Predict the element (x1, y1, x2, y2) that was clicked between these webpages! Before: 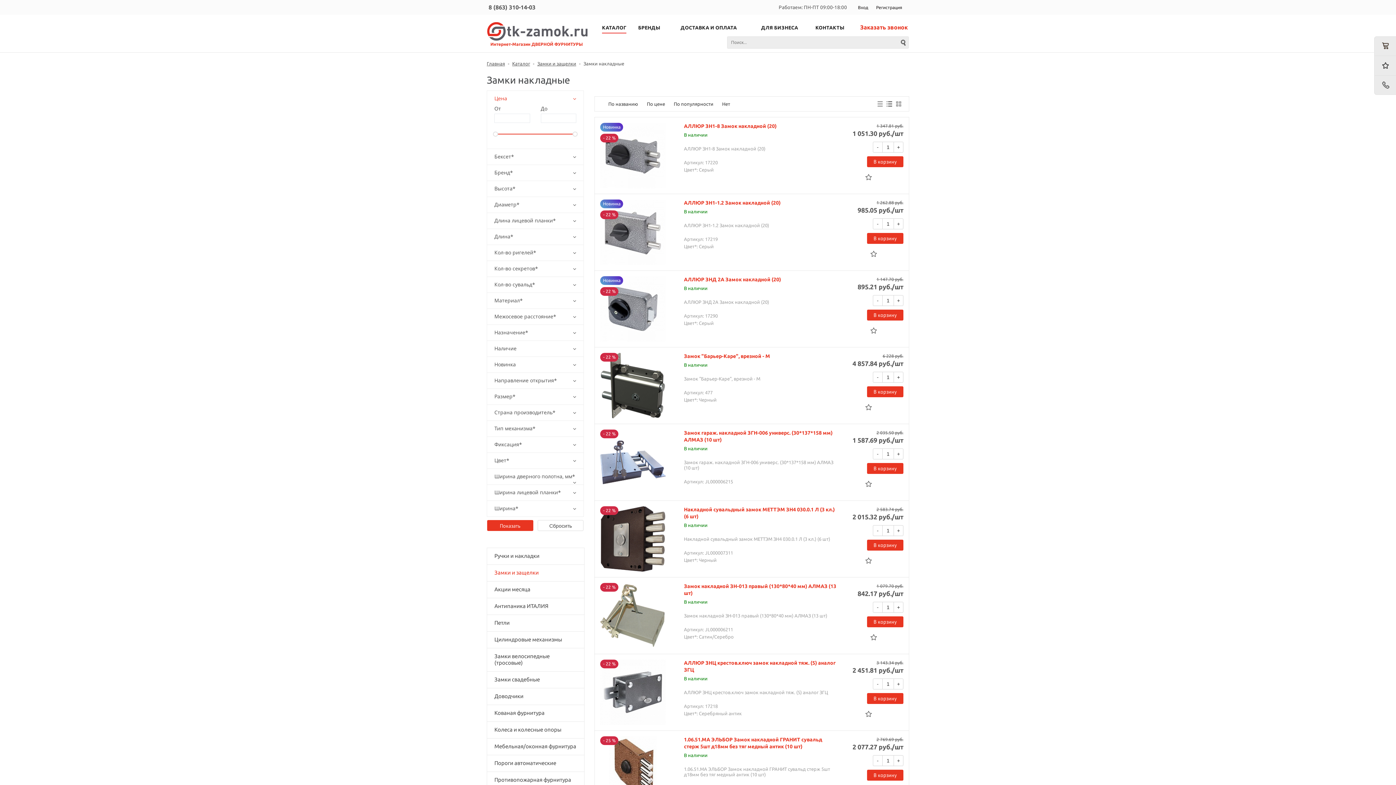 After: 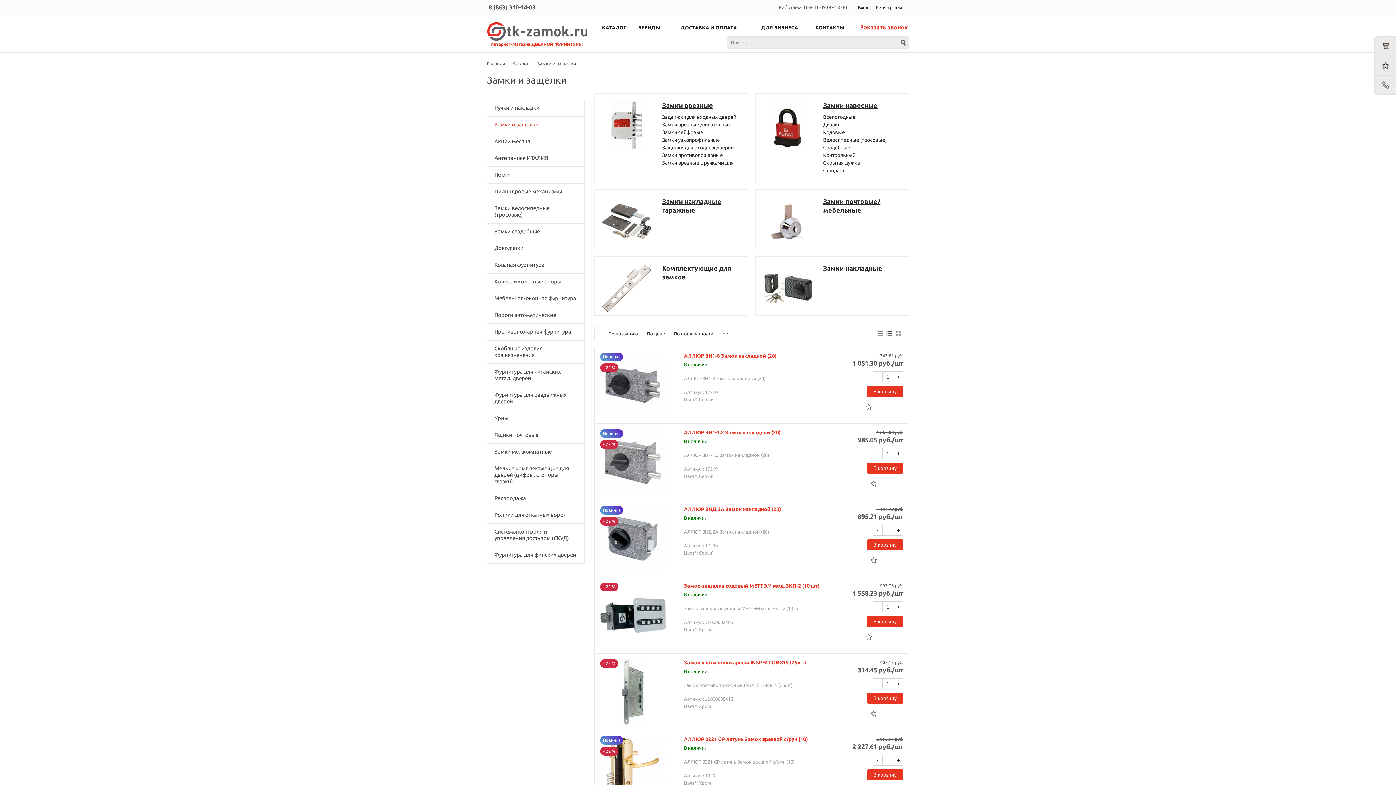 Action: bbox: (537, 61, 576, 66) label: Замки и защелки